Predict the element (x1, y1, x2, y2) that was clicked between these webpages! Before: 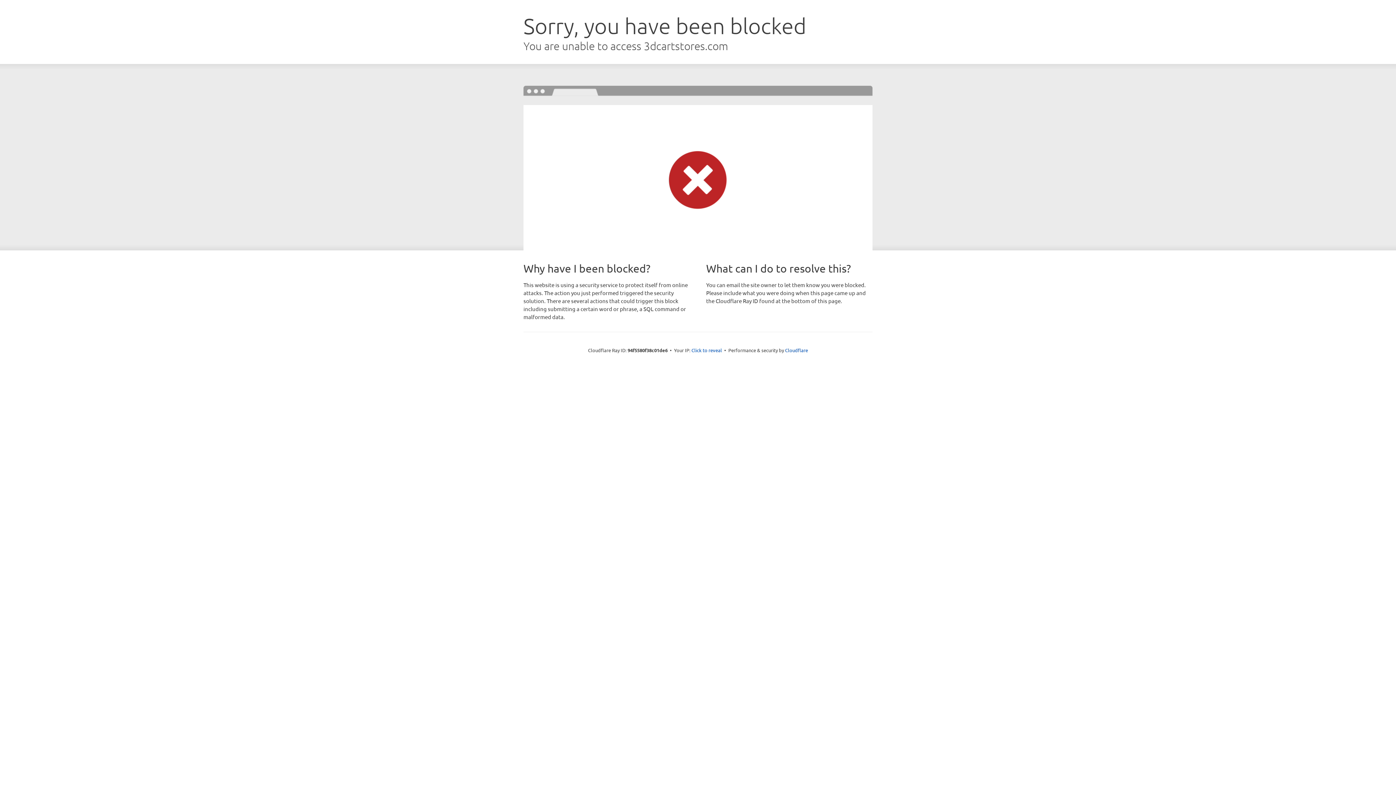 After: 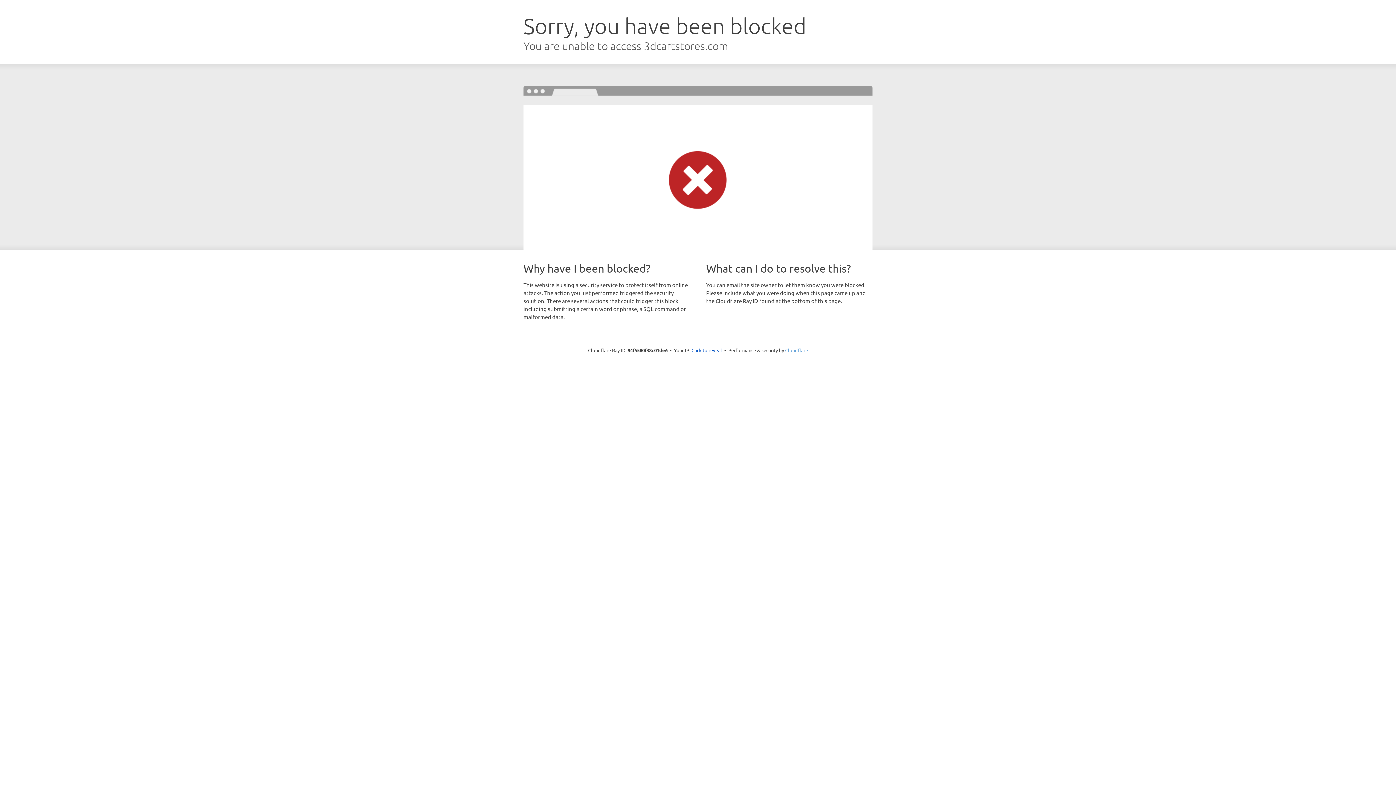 Action: label: Cloudflare bbox: (785, 347, 808, 353)